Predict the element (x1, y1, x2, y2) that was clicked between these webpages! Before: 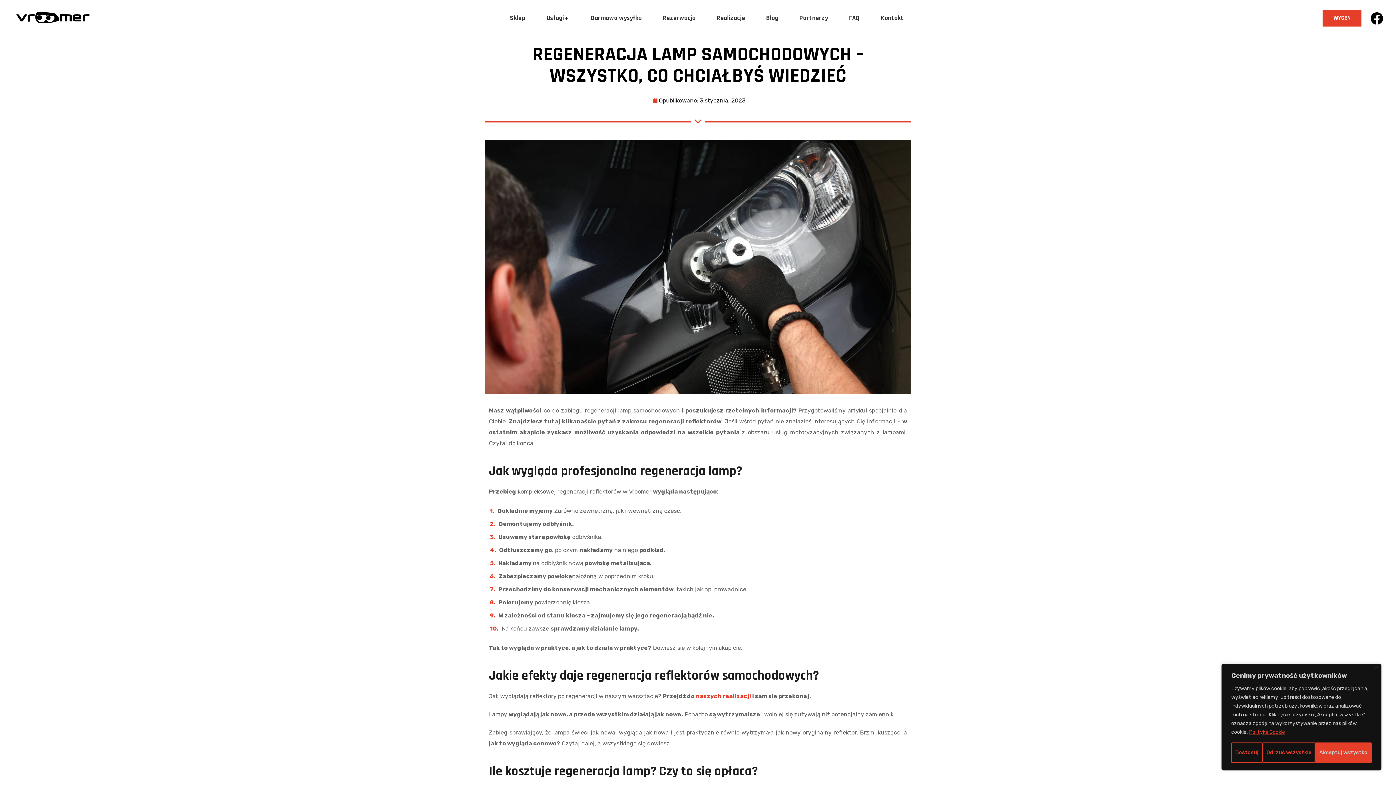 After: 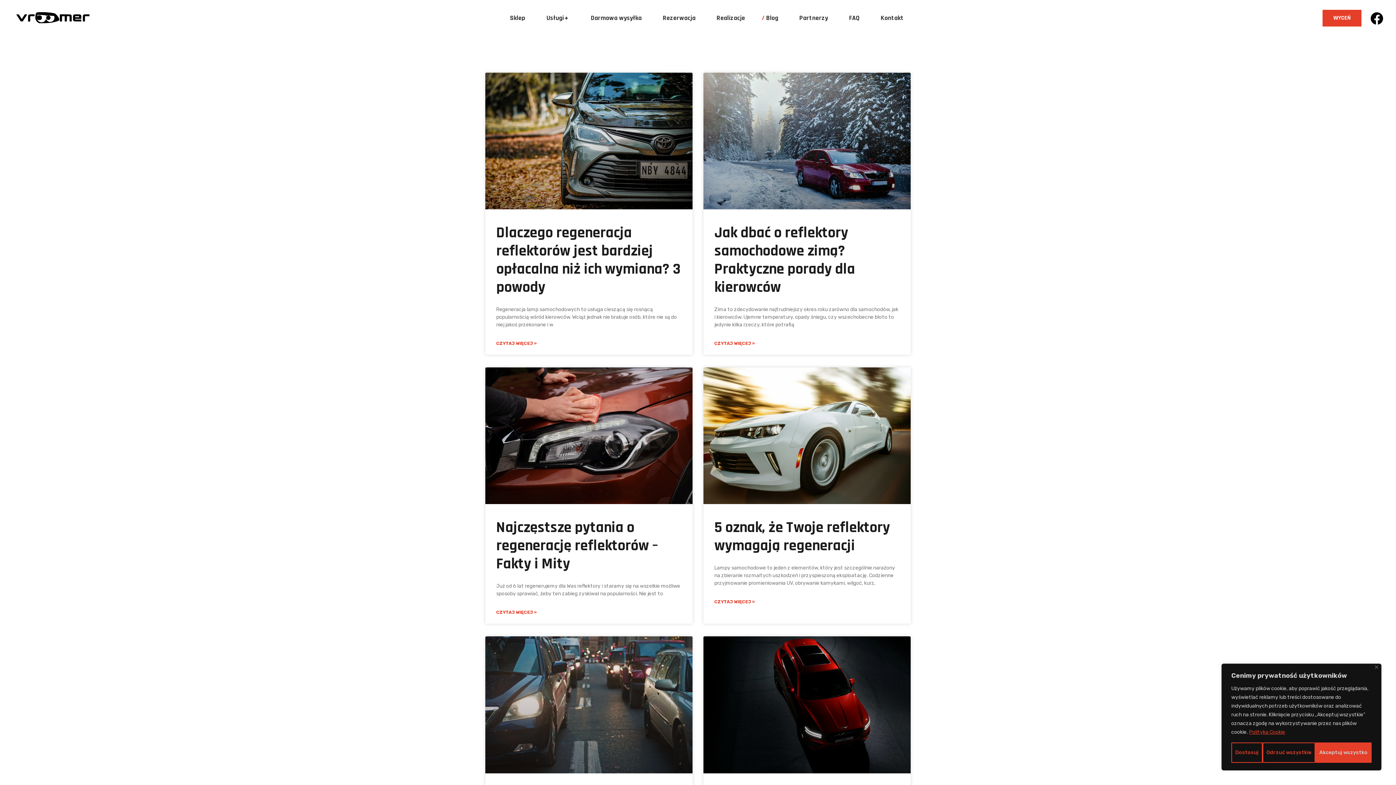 Action: bbox: (755, 0, 789, 36) label: Blog